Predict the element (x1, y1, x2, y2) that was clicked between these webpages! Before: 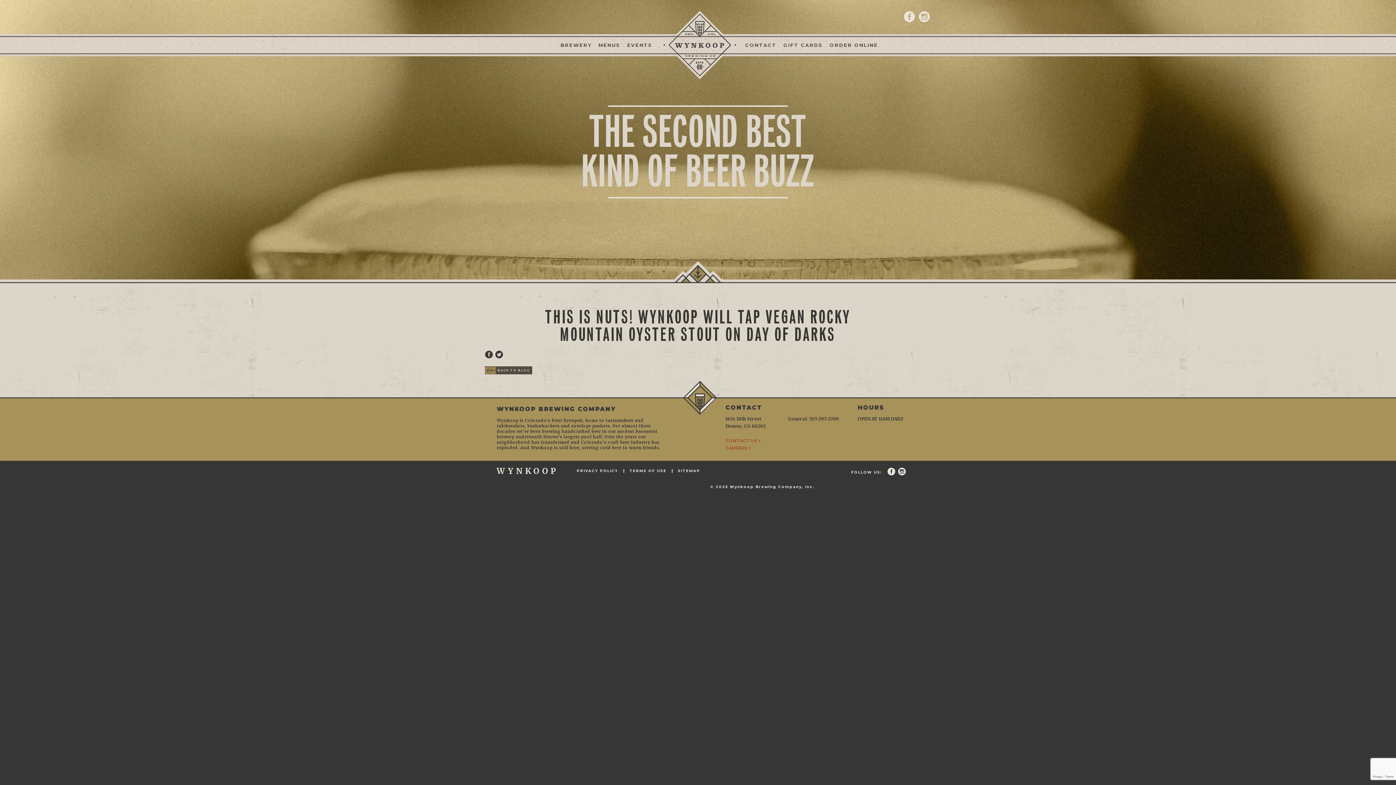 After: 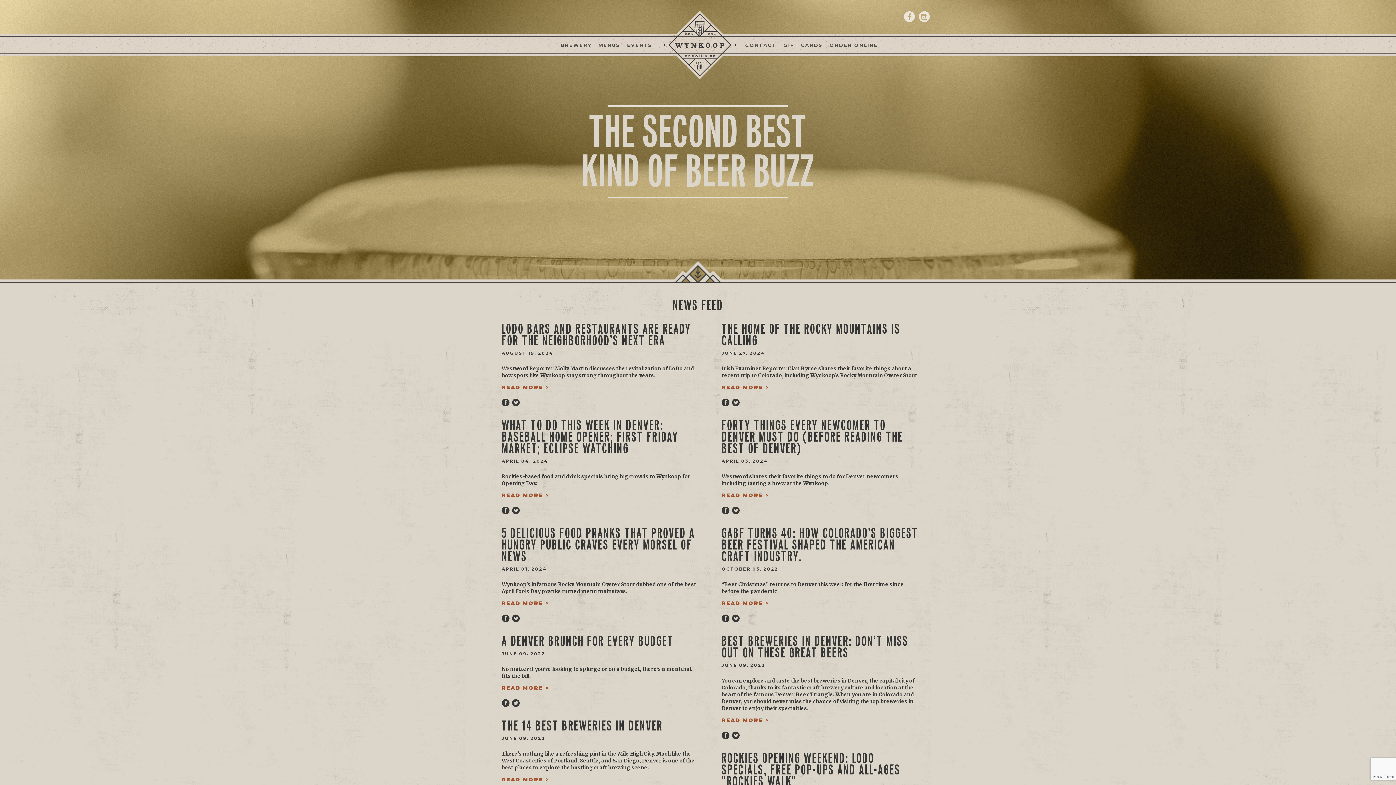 Action: bbox: (485, 366, 532, 374) label: BACK TO BLOG